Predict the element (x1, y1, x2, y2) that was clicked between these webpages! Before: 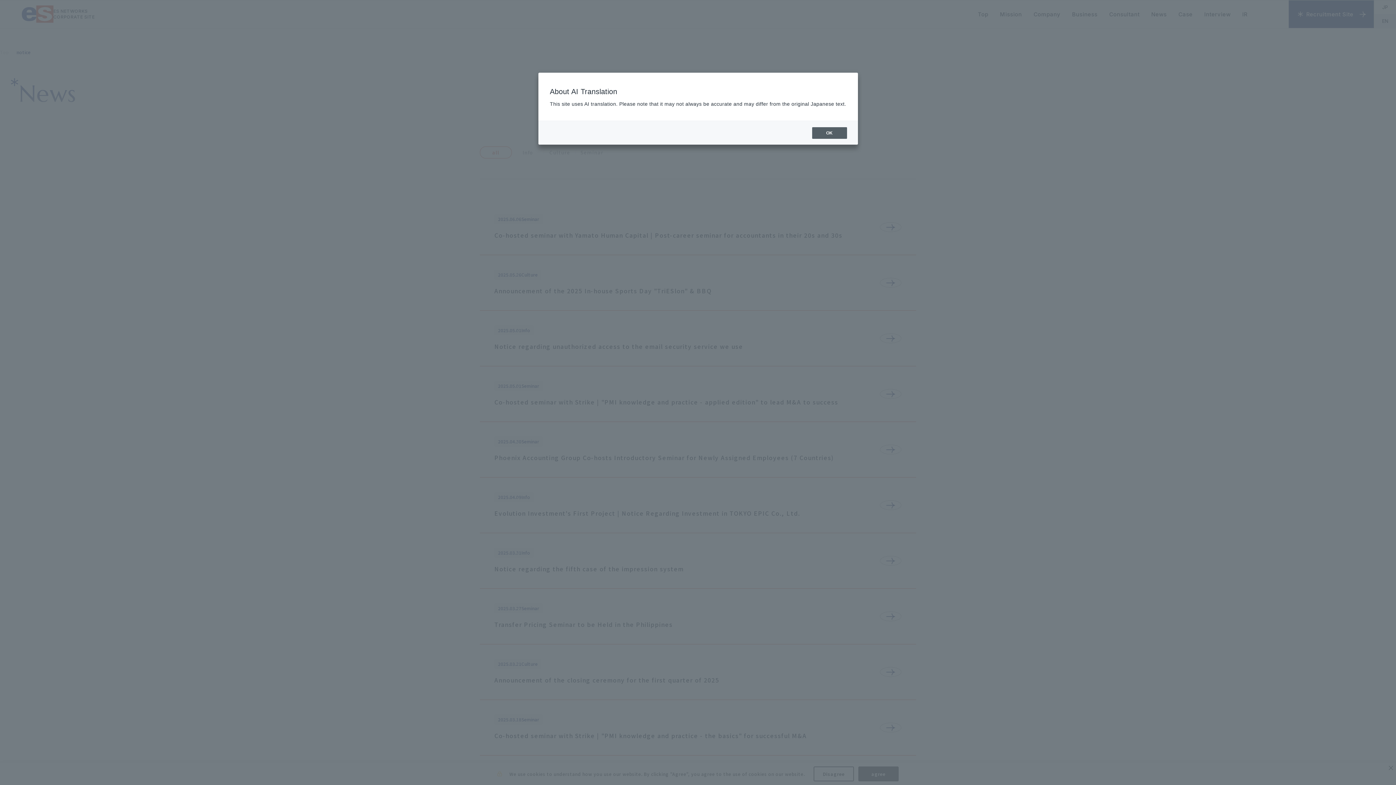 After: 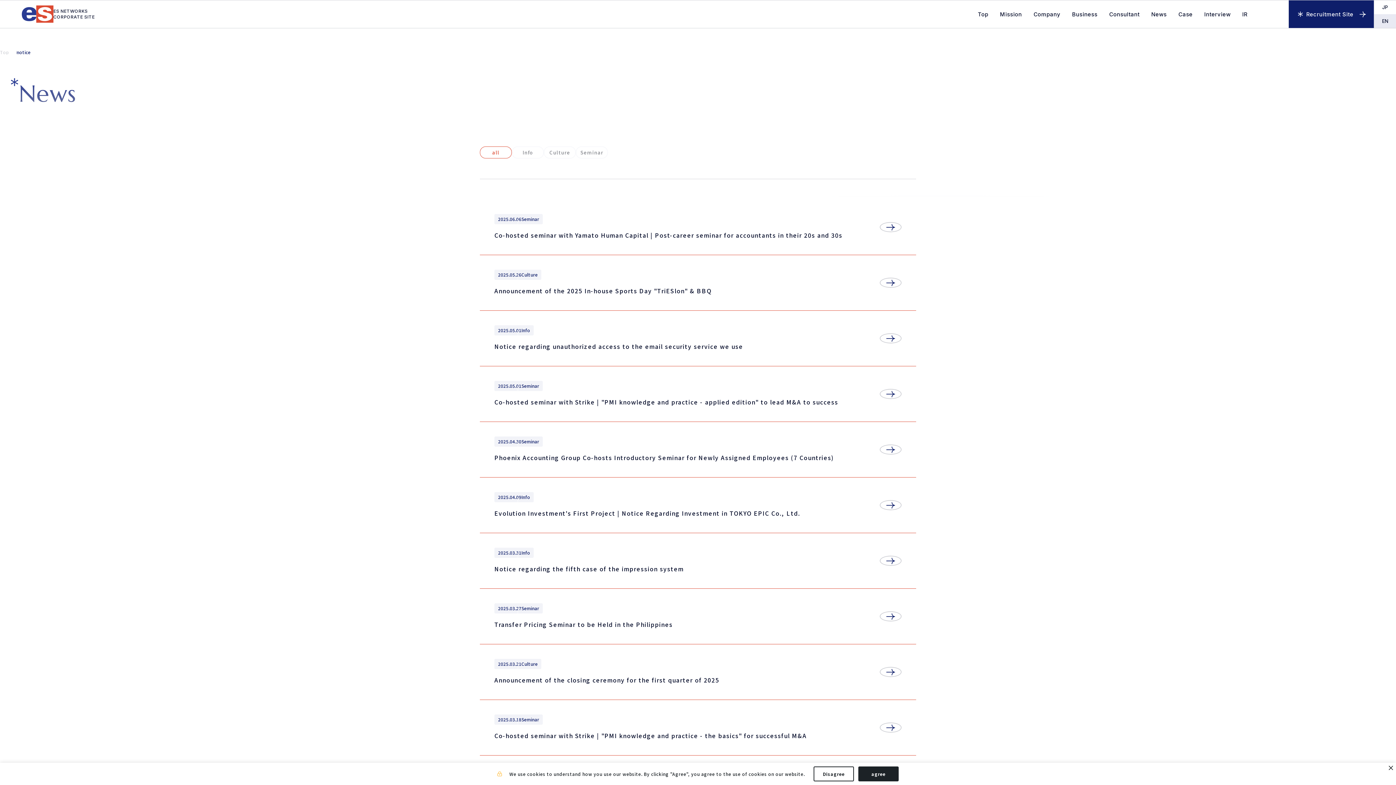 Action: bbox: (812, 127, 847, 138) label: OK